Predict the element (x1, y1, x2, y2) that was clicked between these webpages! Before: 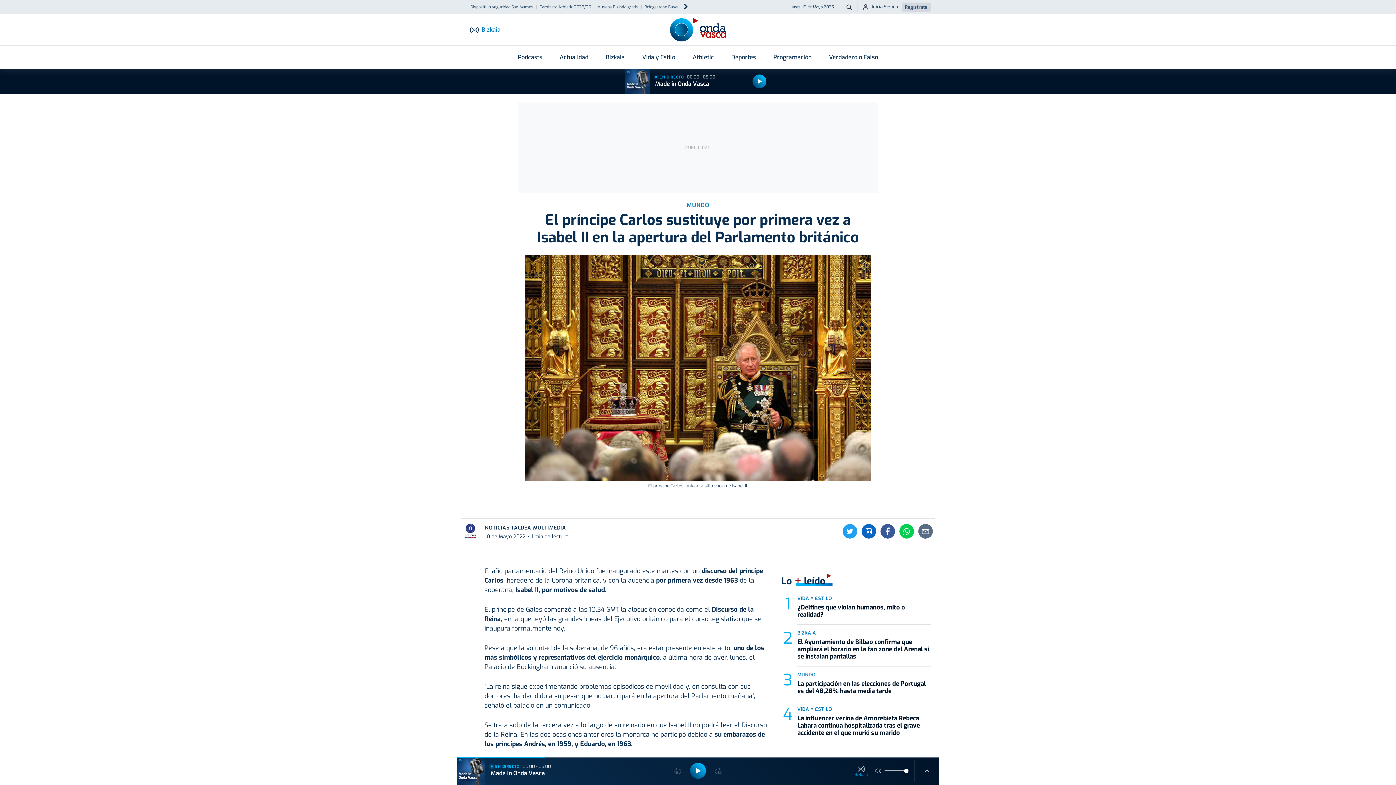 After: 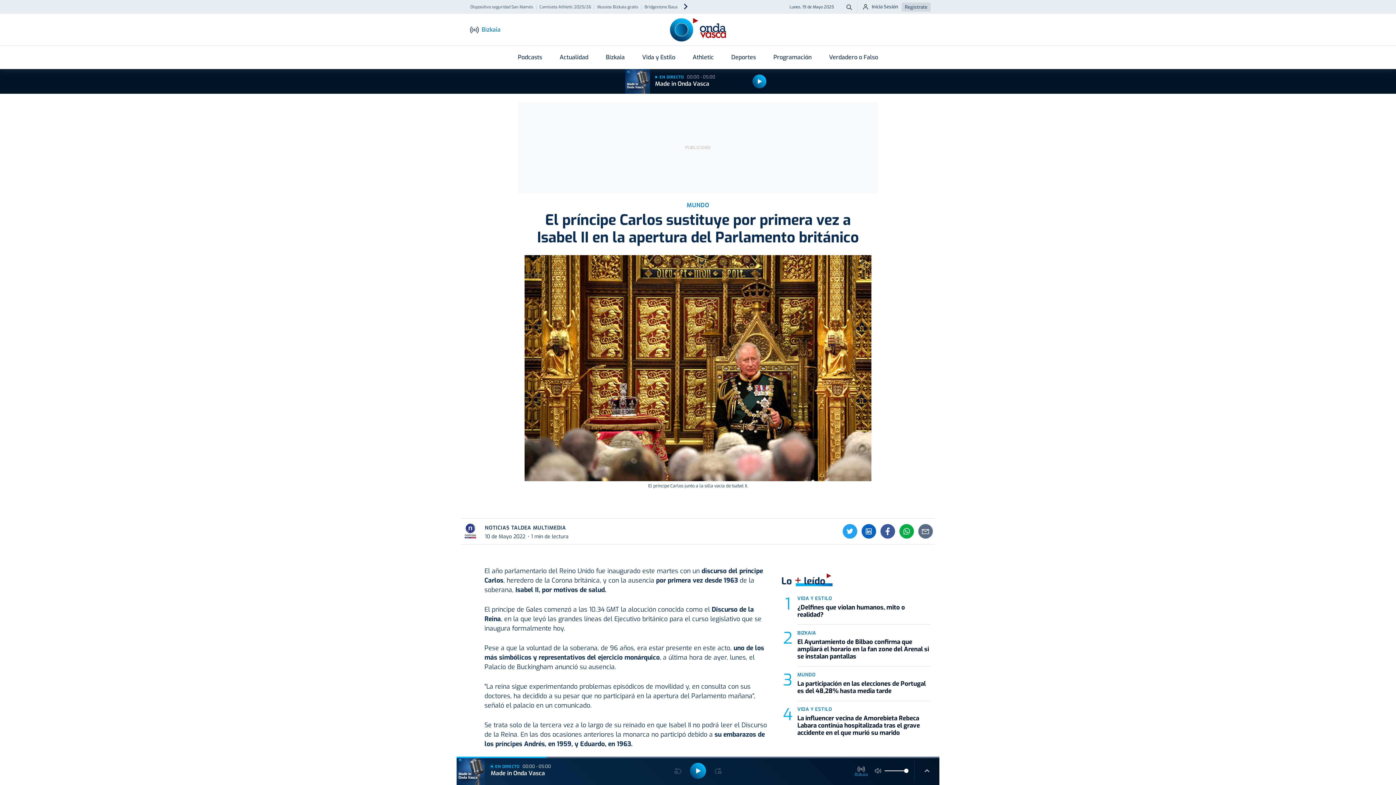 Action: bbox: (899, 524, 914, 538)